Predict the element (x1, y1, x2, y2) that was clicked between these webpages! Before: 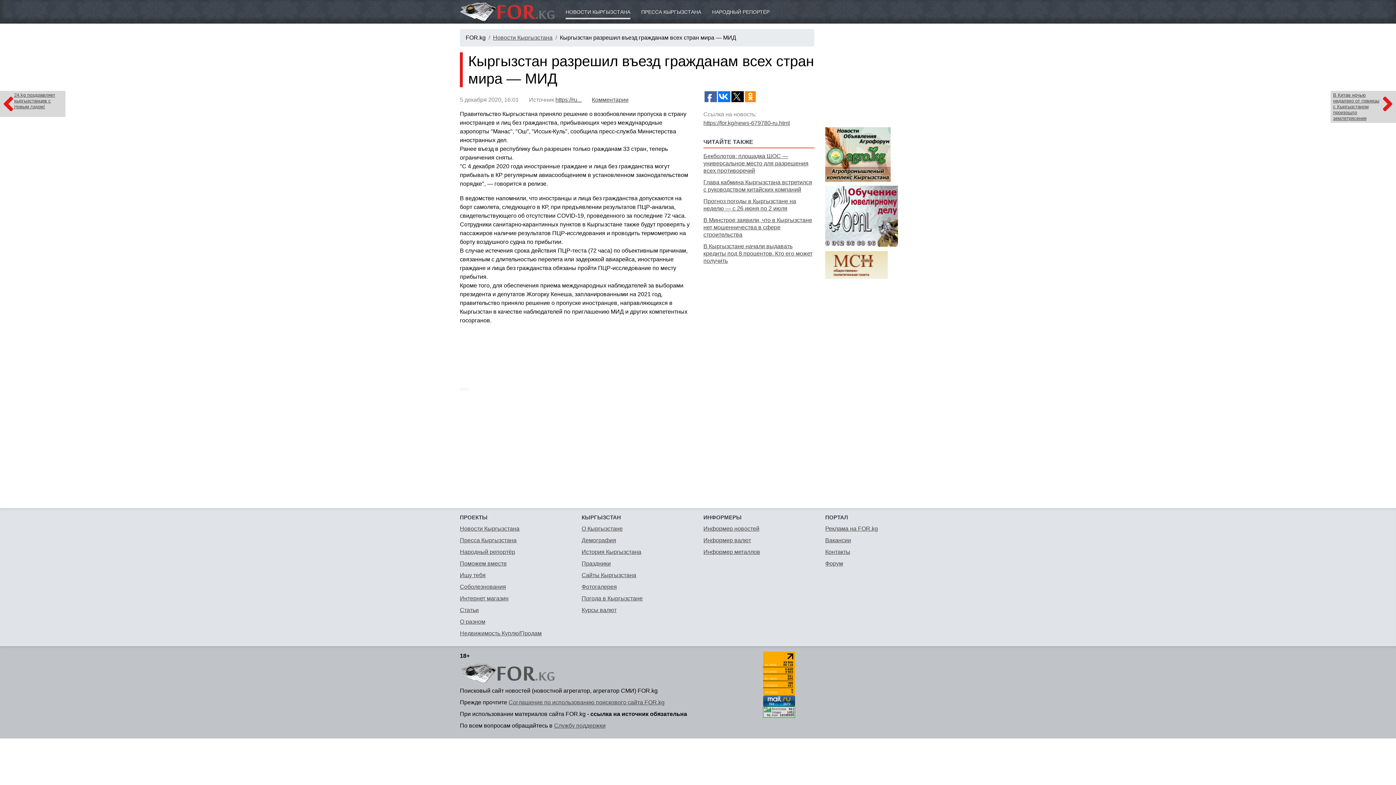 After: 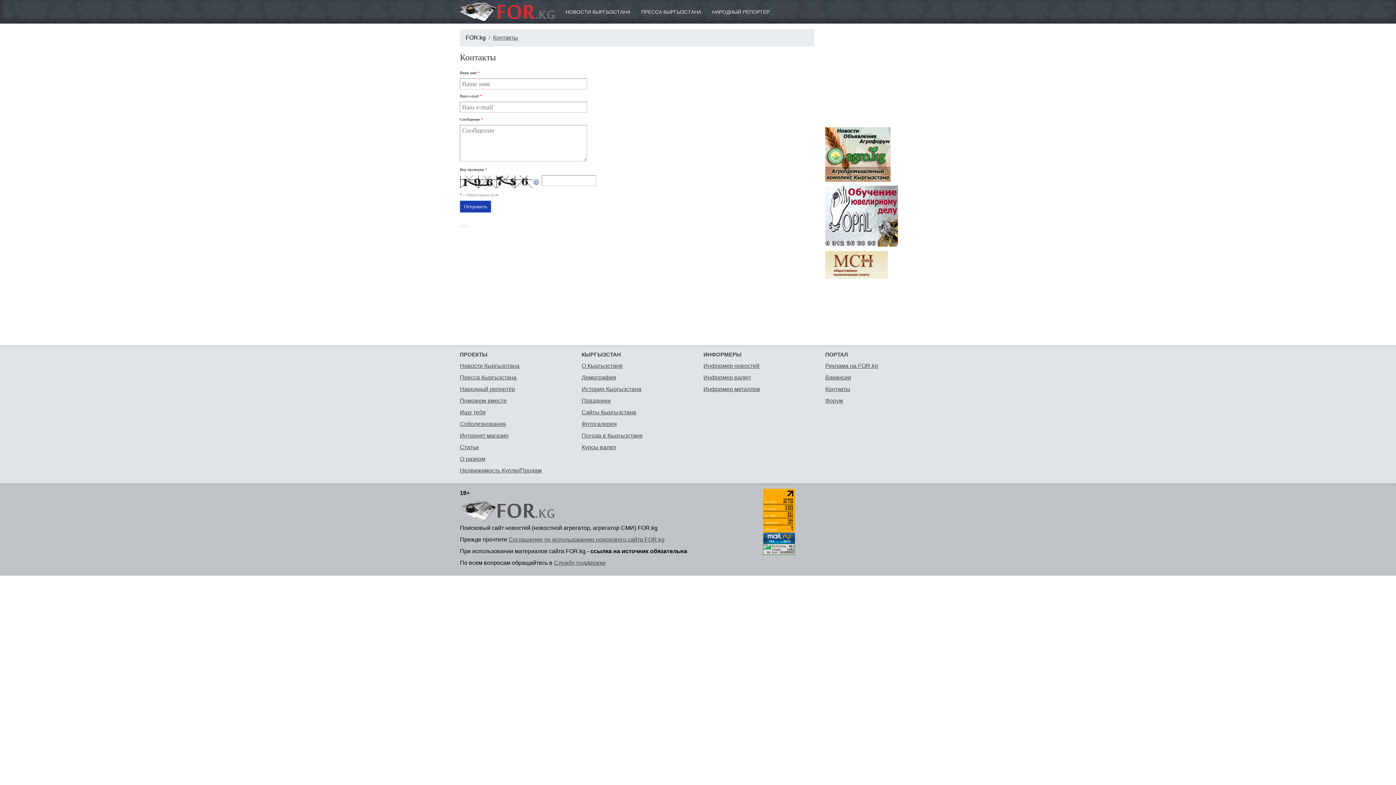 Action: label: Службу поддержки bbox: (554, 722, 605, 729)